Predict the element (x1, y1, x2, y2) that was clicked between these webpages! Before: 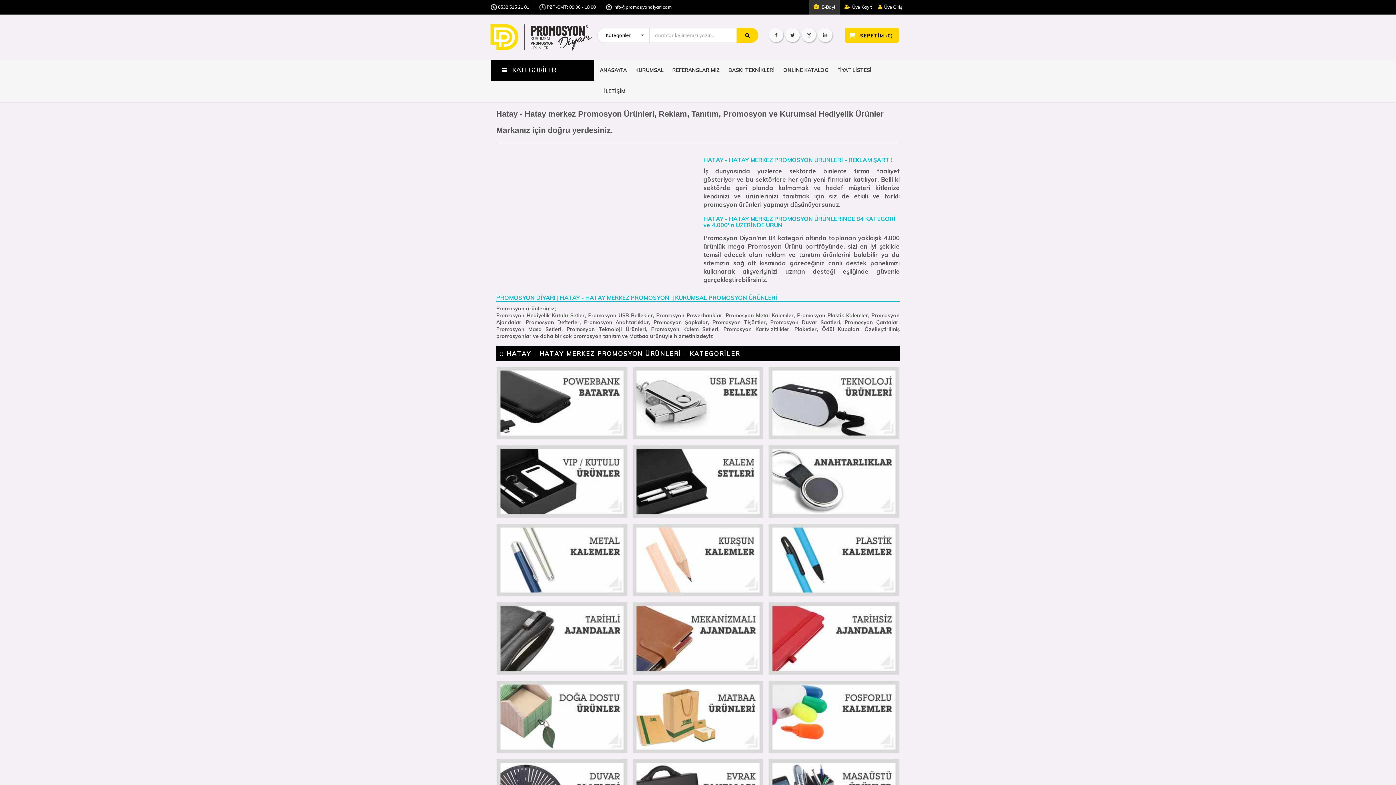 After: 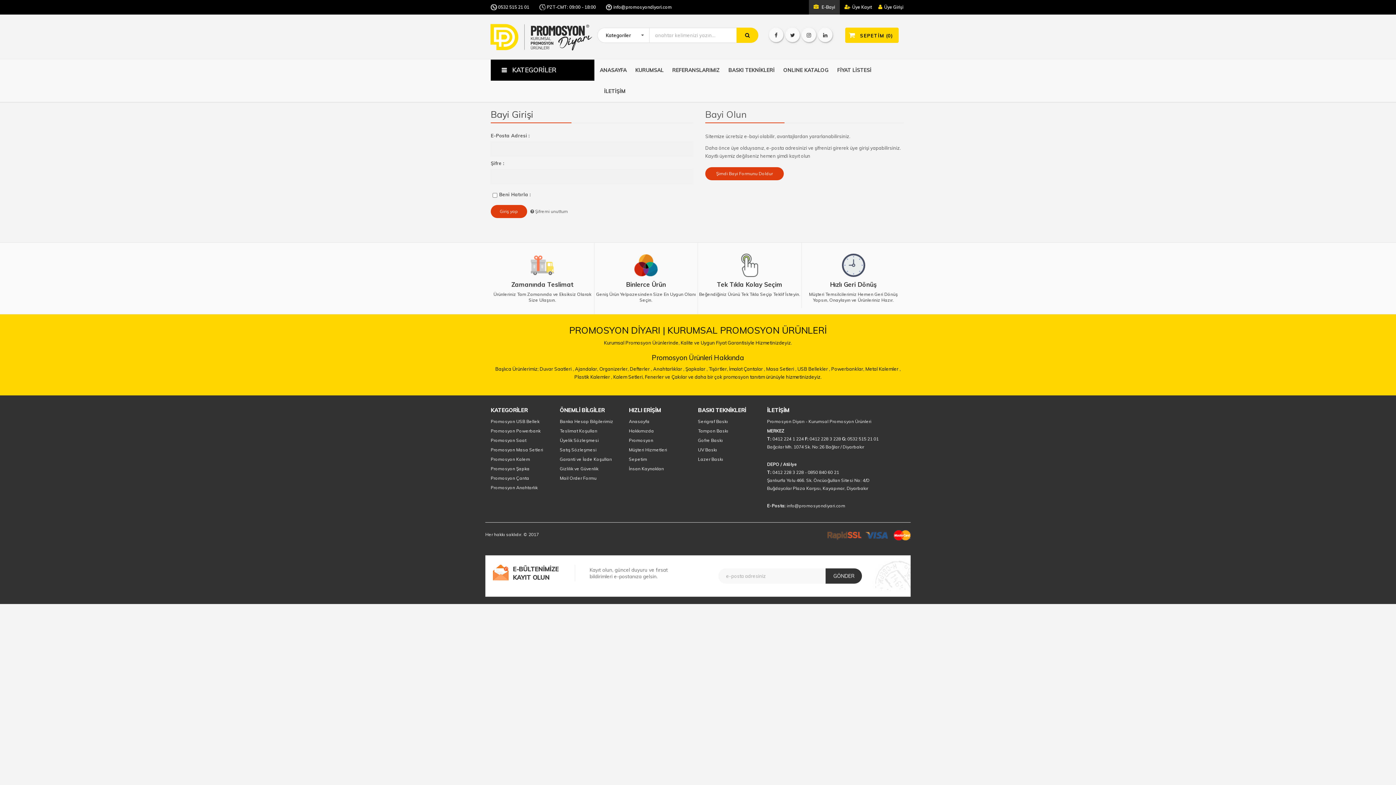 Action: bbox: (809, 0, 840, 14) label:  E-Bayi